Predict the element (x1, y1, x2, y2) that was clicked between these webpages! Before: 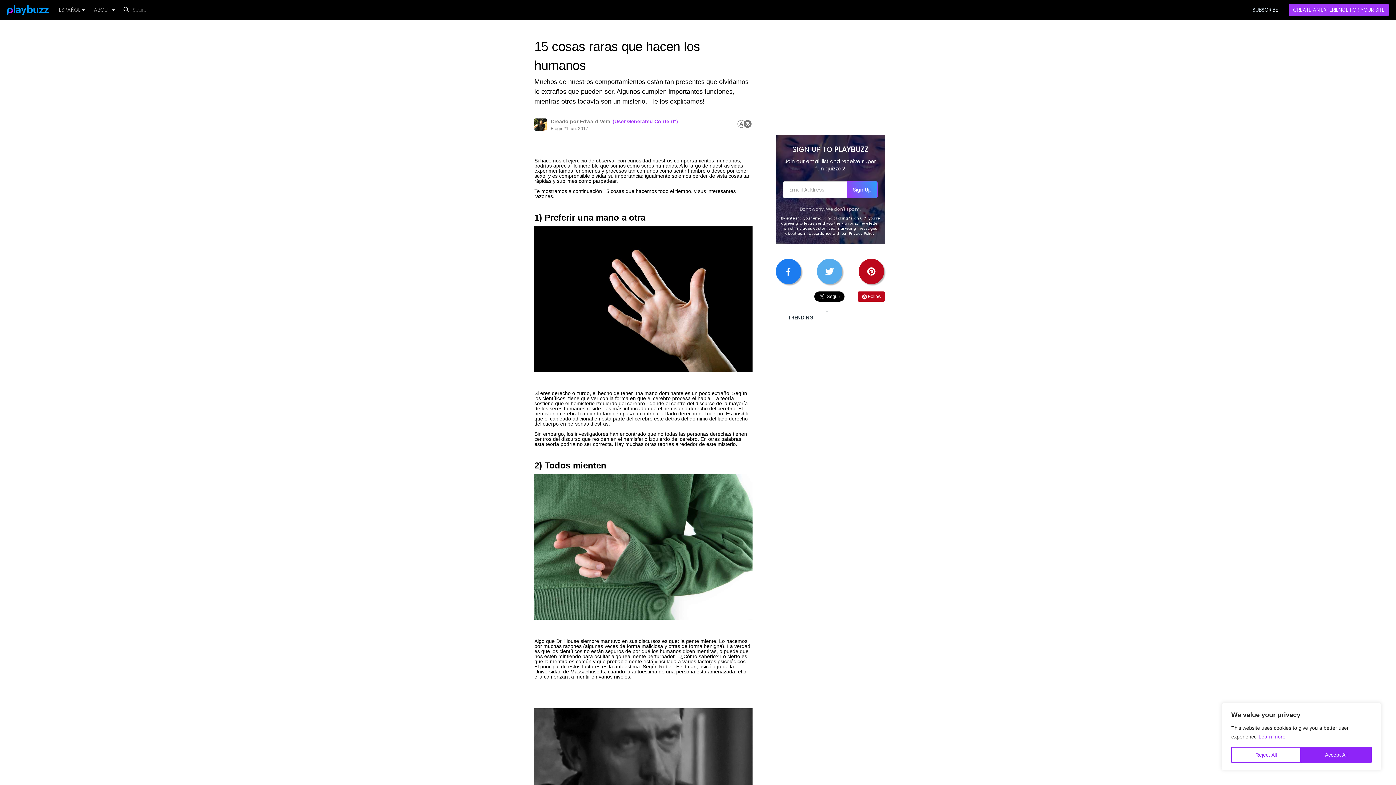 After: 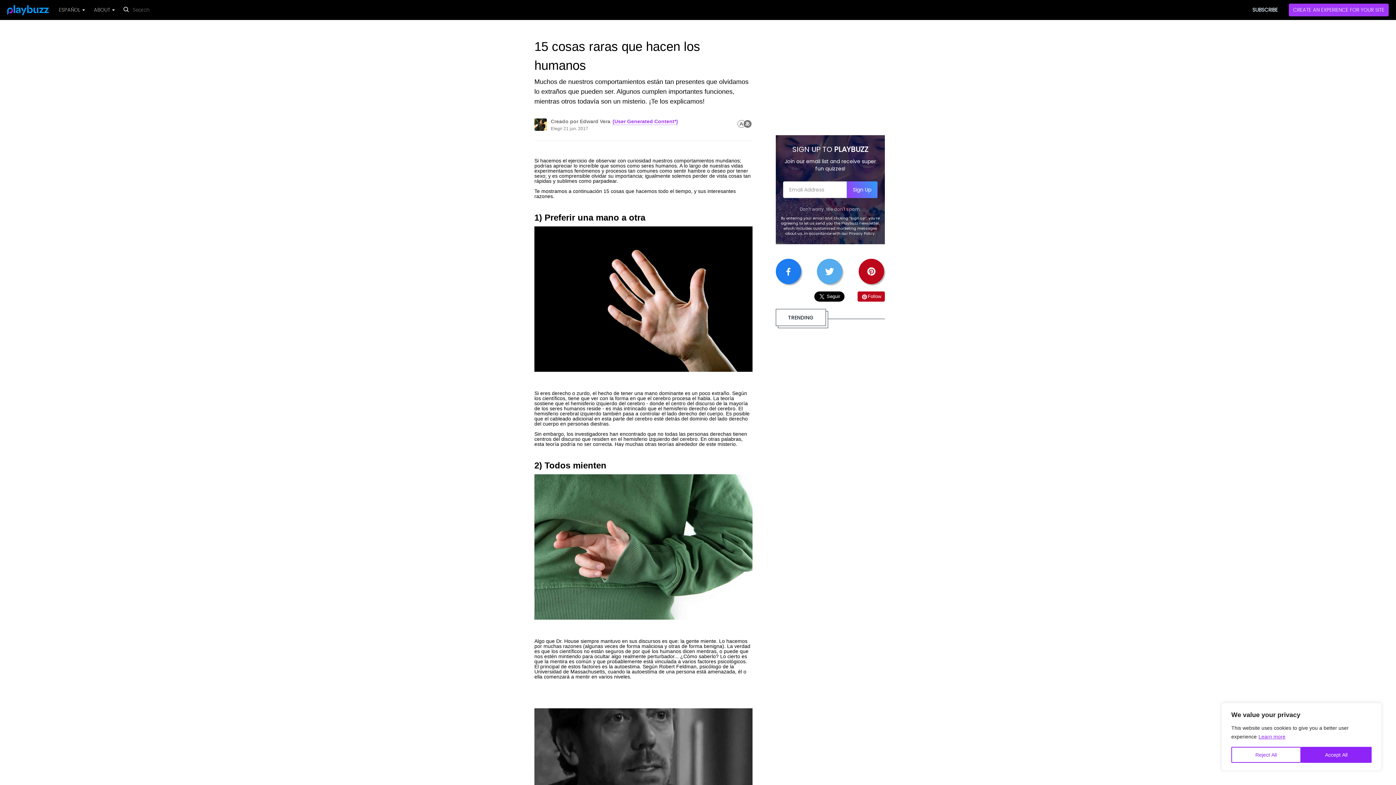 Action: bbox: (166, 5, 177, 16) label: reset search